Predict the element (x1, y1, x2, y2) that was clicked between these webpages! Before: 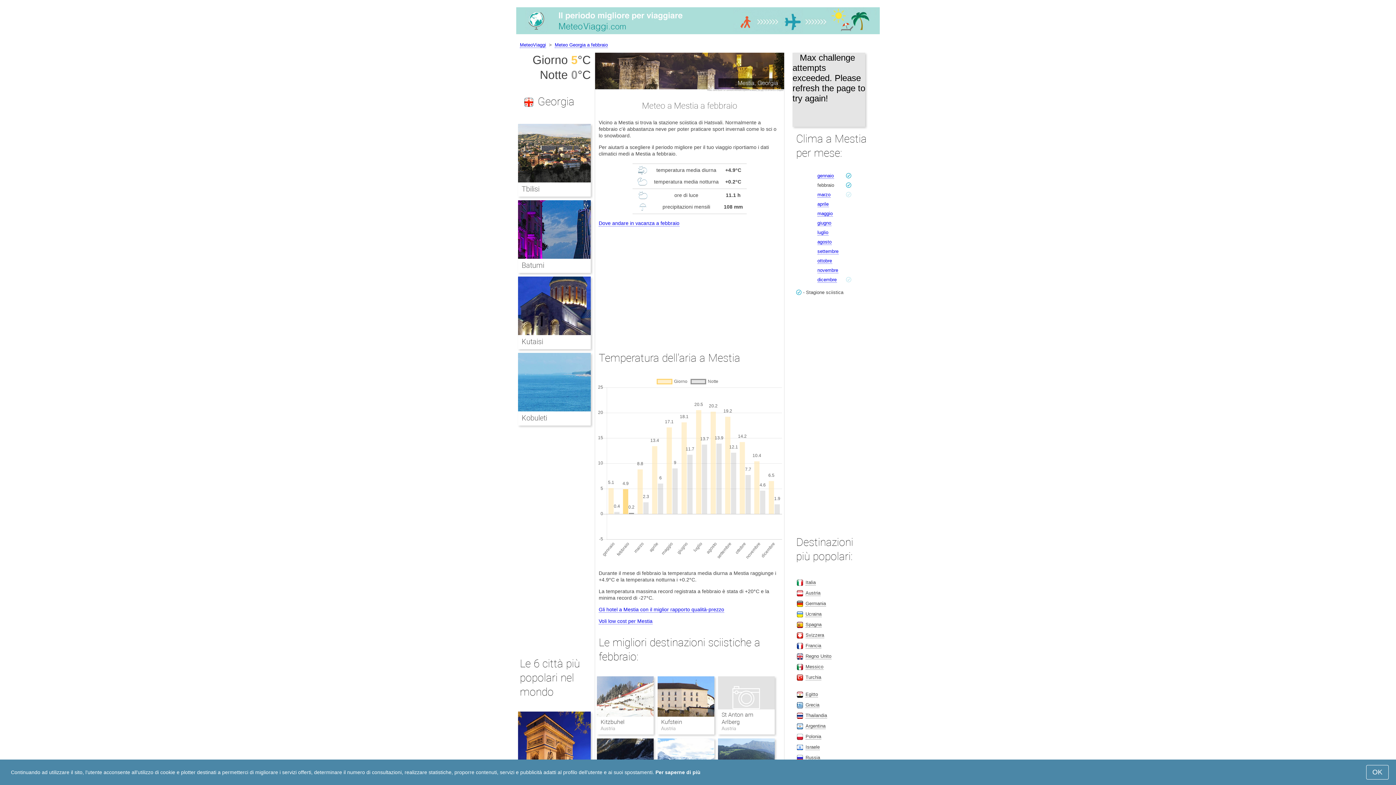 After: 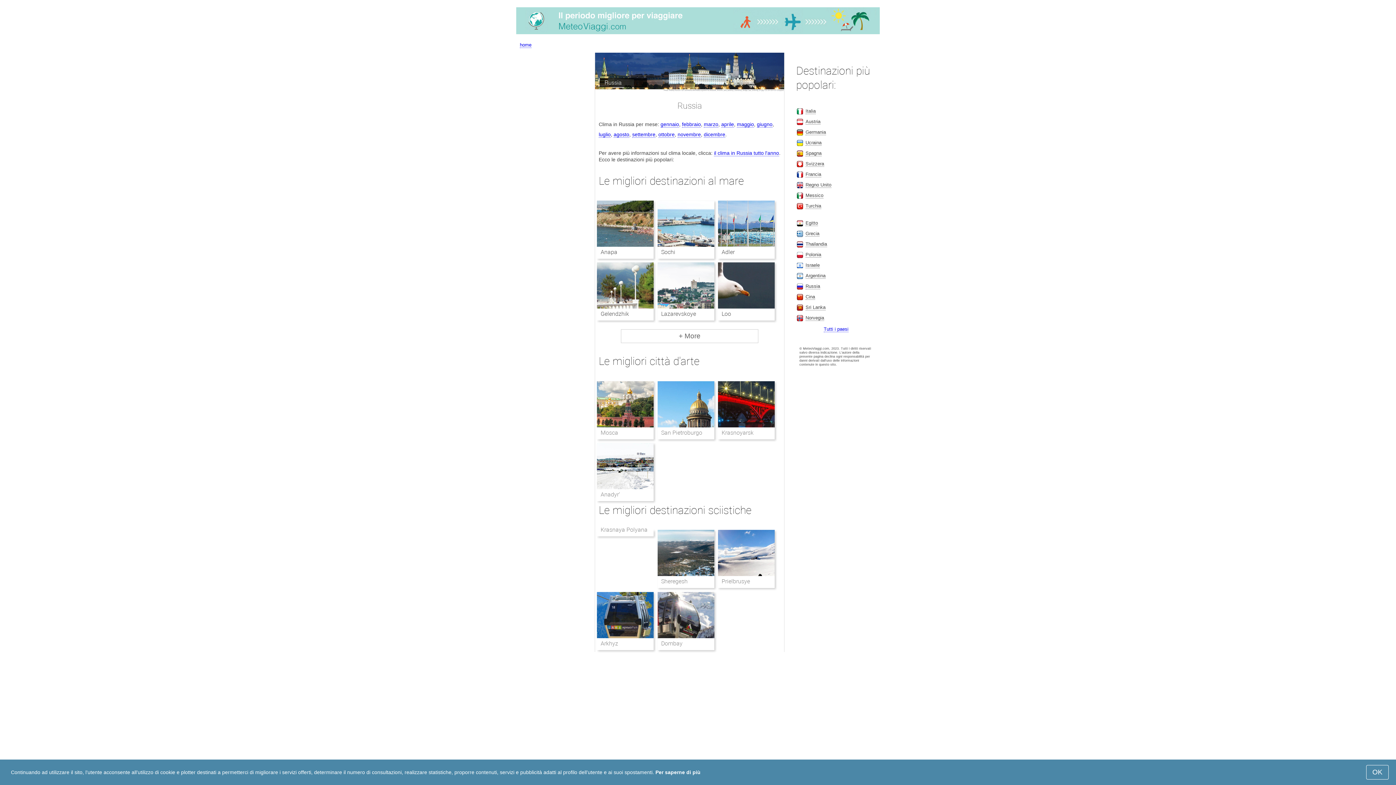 Action: label: Russia bbox: (805, 755, 820, 760)